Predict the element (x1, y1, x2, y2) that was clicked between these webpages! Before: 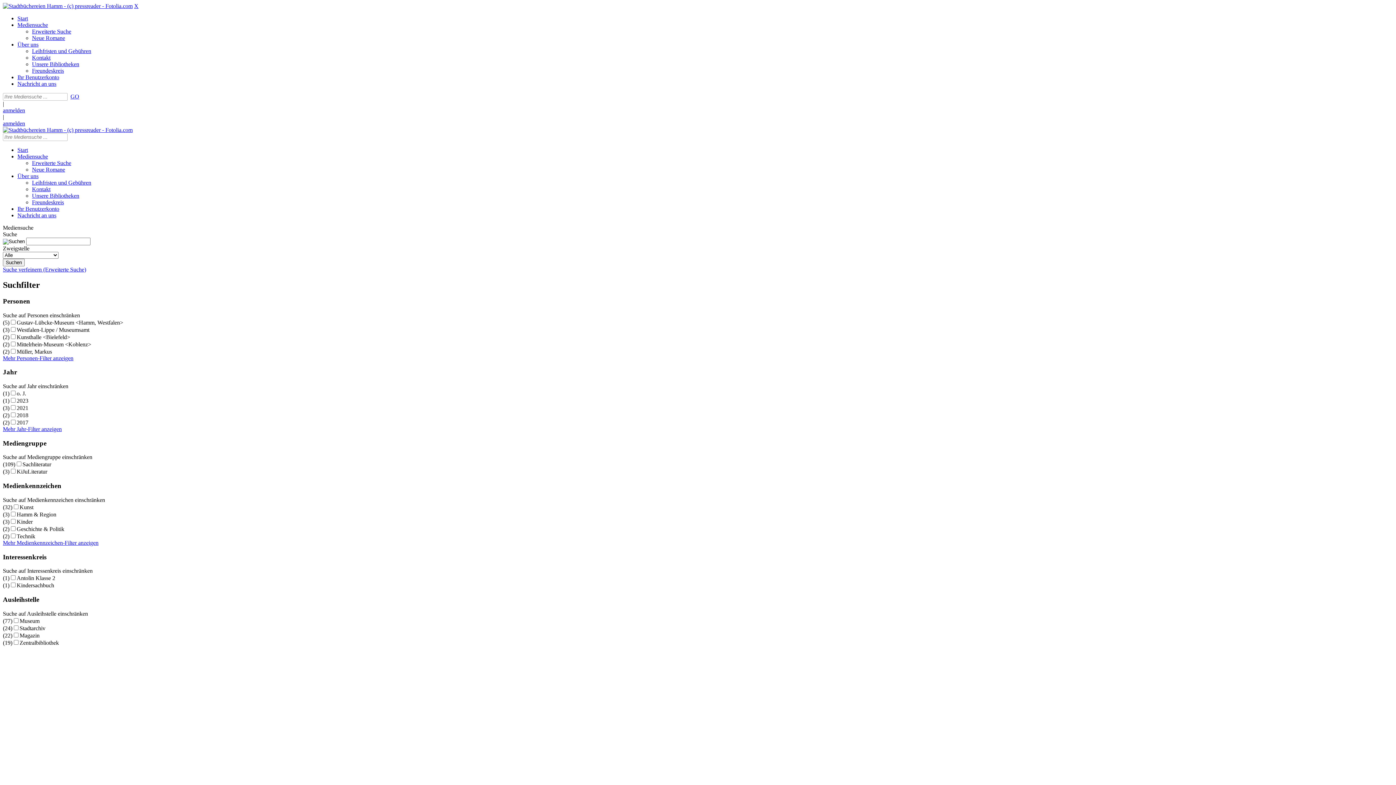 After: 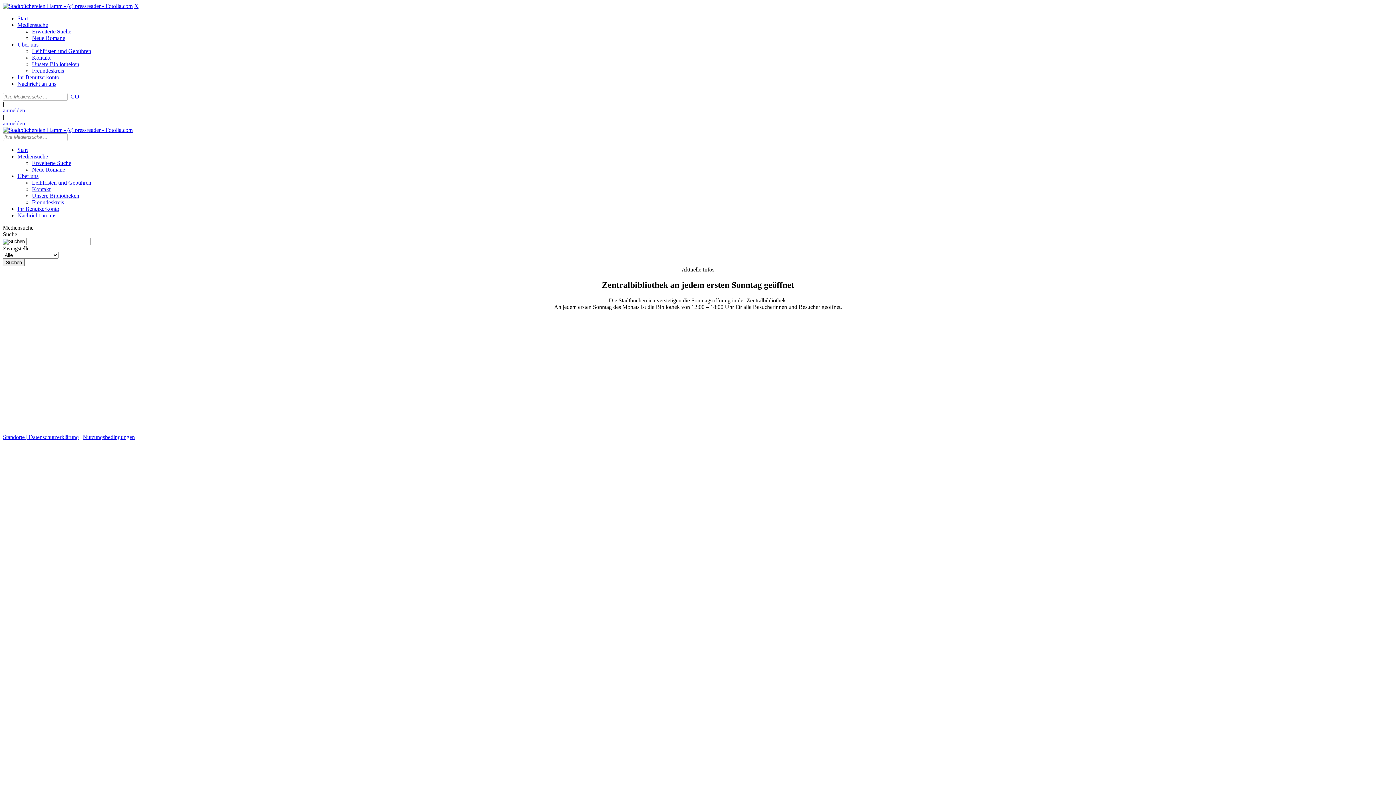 Action: label: Stadtbüchereien Hamm - (c) pressreader - Fotolia.com bbox: (2, 126, 132, 133)